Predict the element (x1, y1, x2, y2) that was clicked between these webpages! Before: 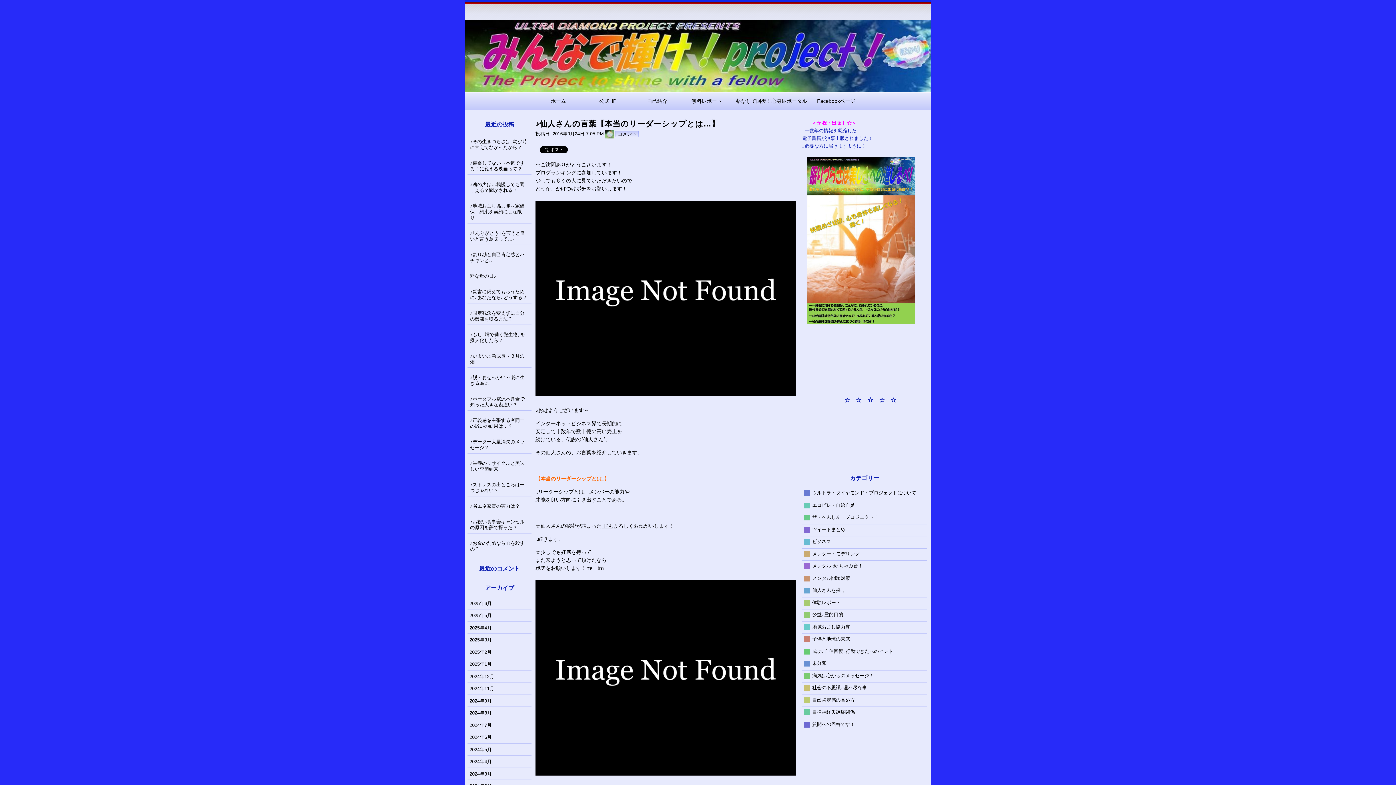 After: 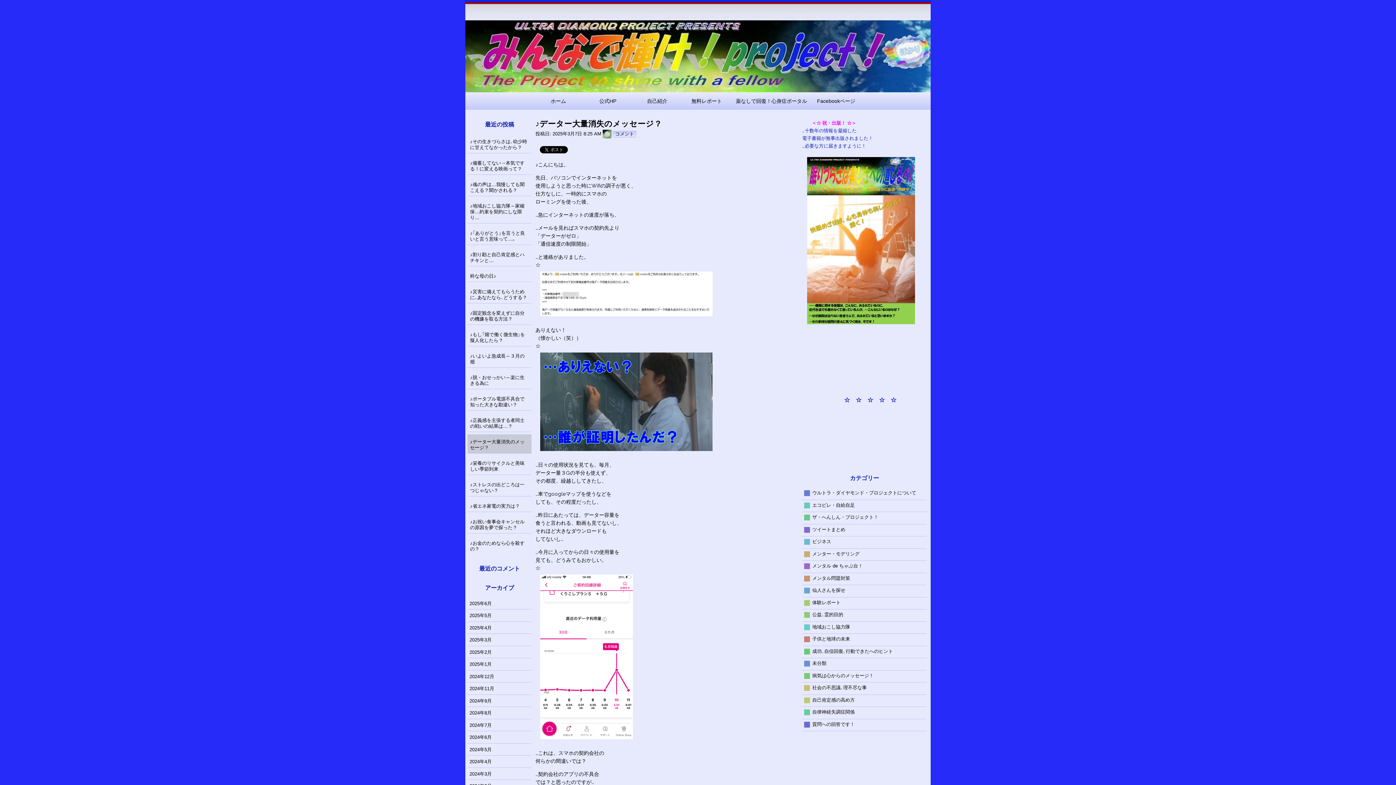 Action: bbox: (467, 434, 531, 453) label: ♪データー大量消失のメッセージ？